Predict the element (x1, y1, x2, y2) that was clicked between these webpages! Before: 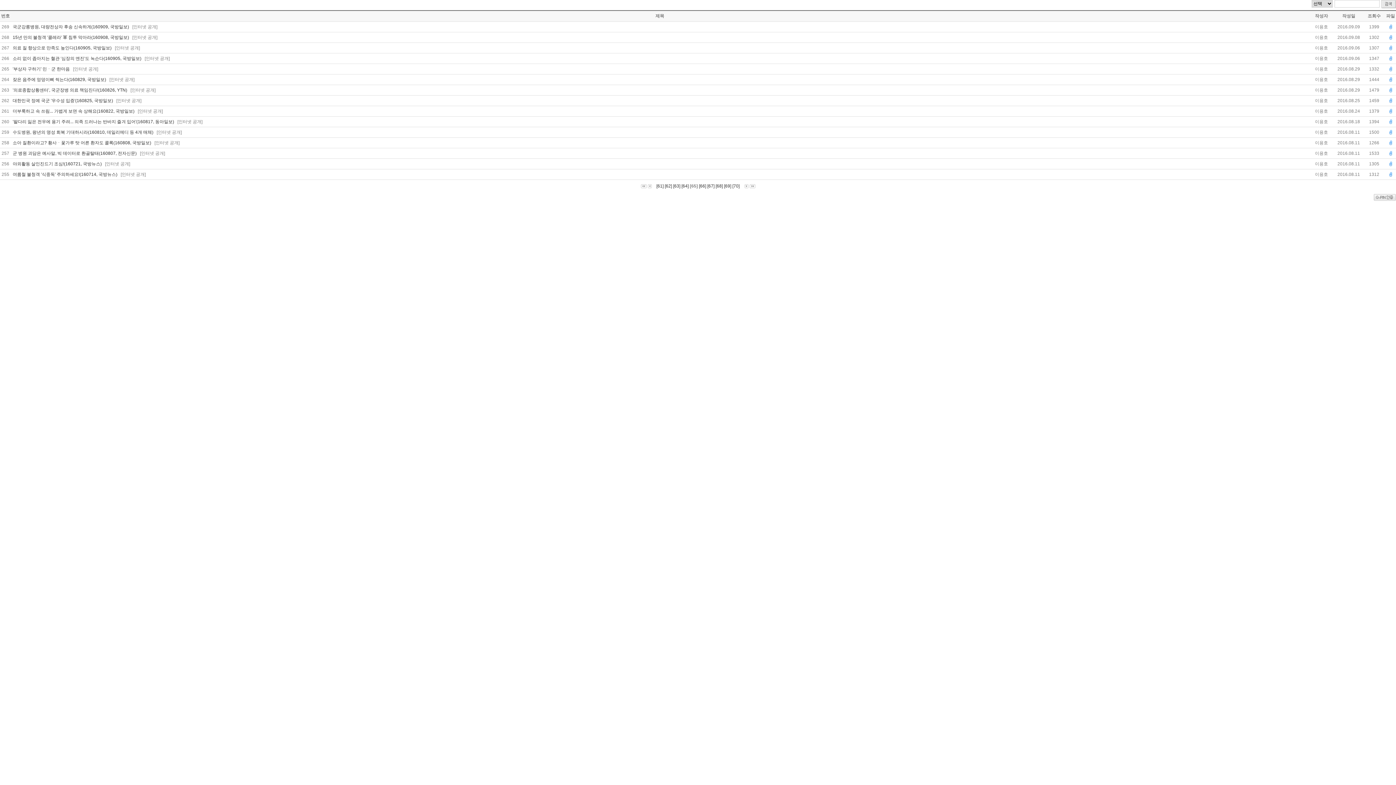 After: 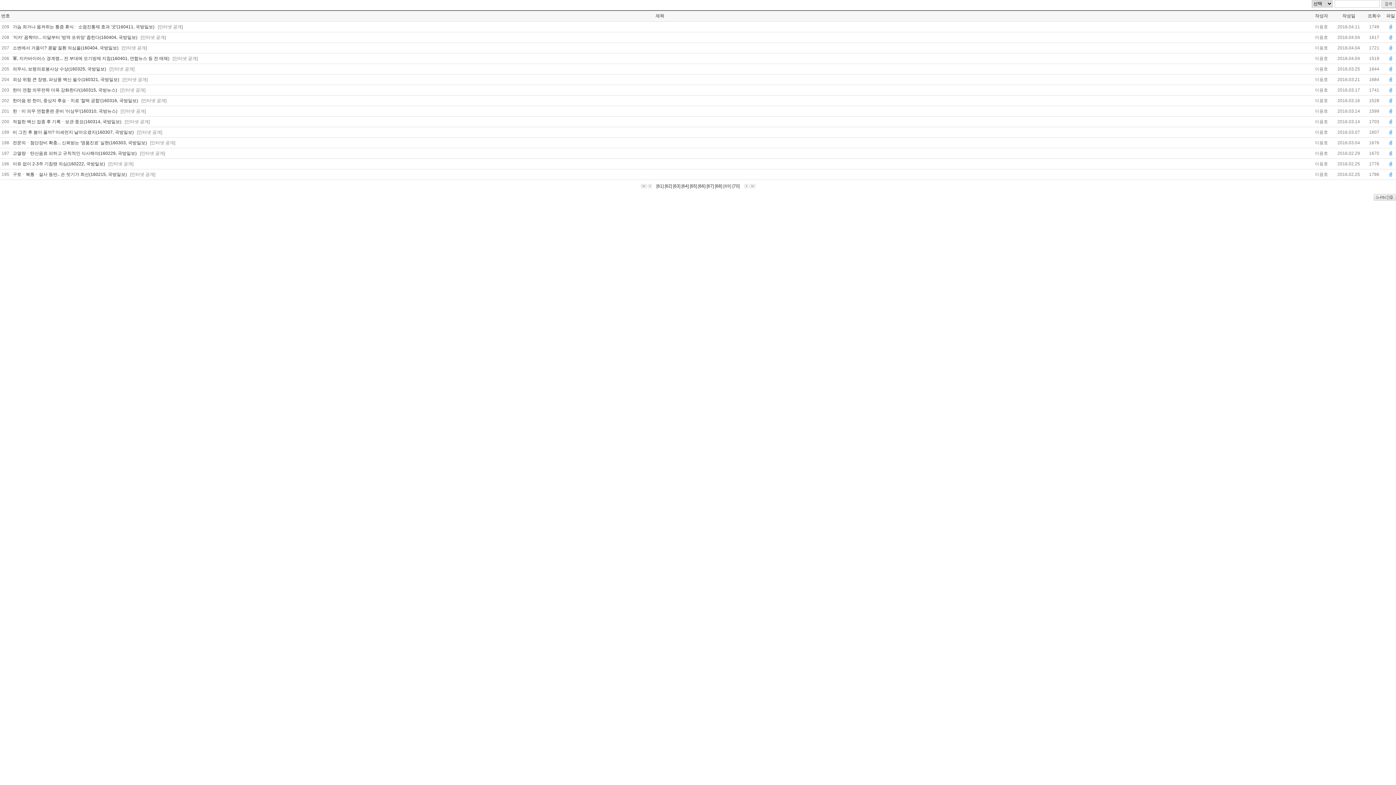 Action: bbox: (724, 183, 731, 188) label: [69]